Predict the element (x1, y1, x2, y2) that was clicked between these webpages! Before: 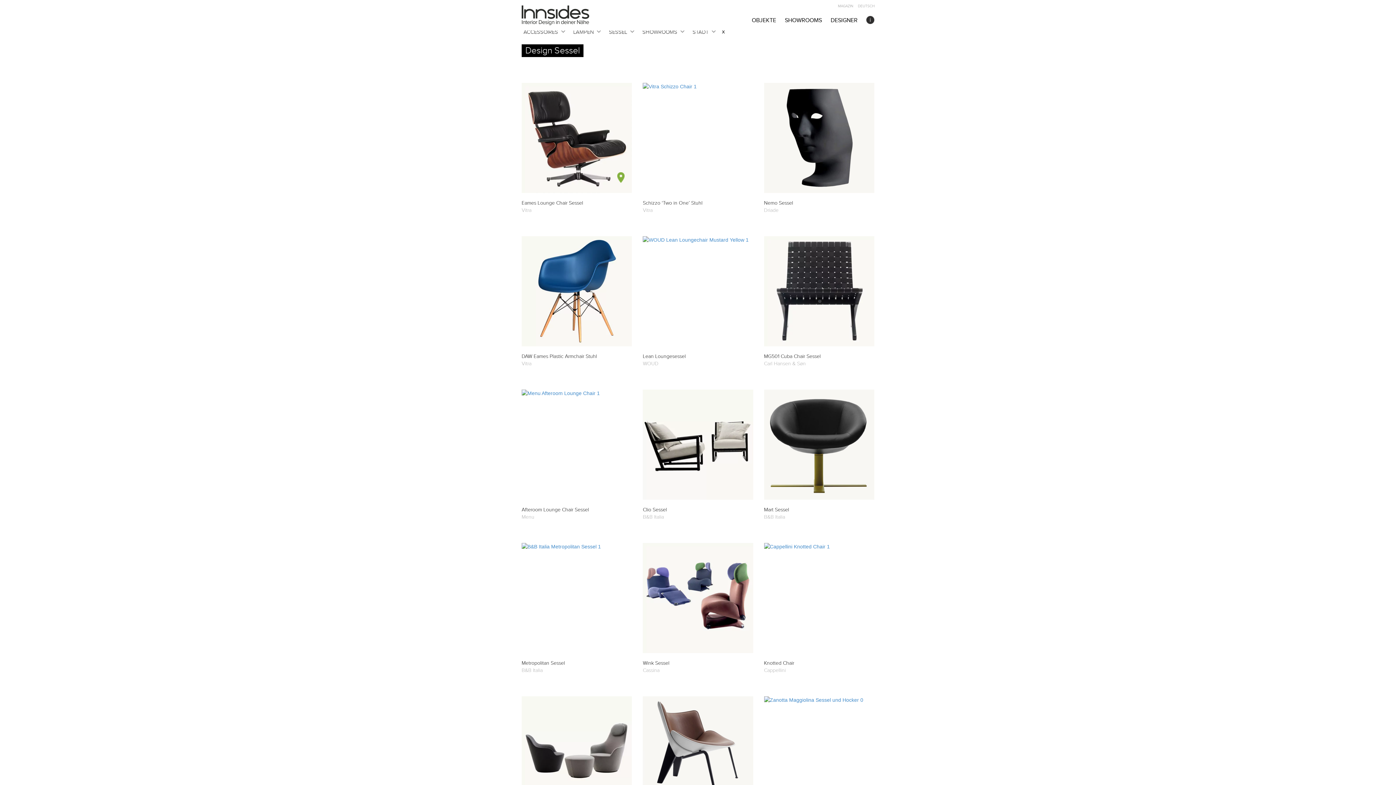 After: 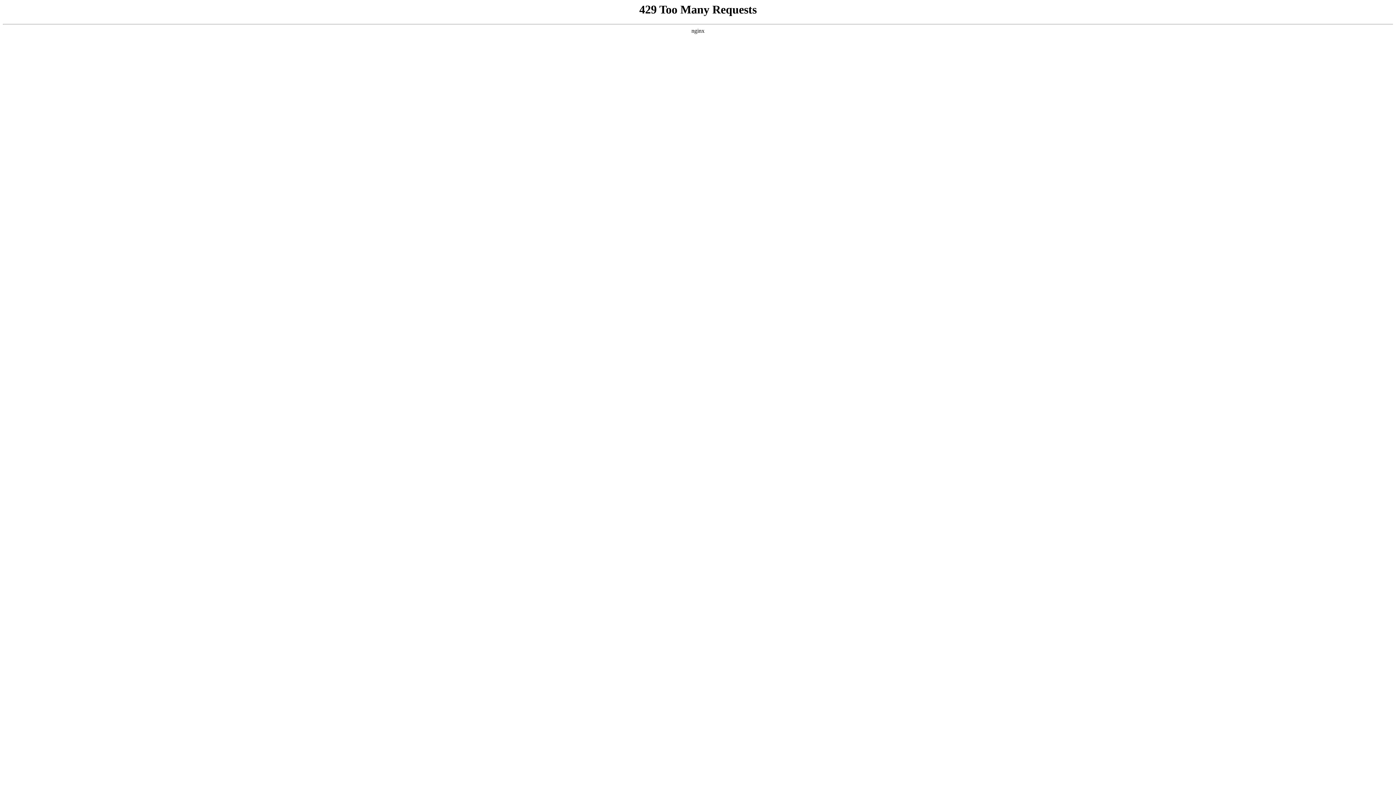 Action: bbox: (764, 660, 794, 666) label: Knotted Chair